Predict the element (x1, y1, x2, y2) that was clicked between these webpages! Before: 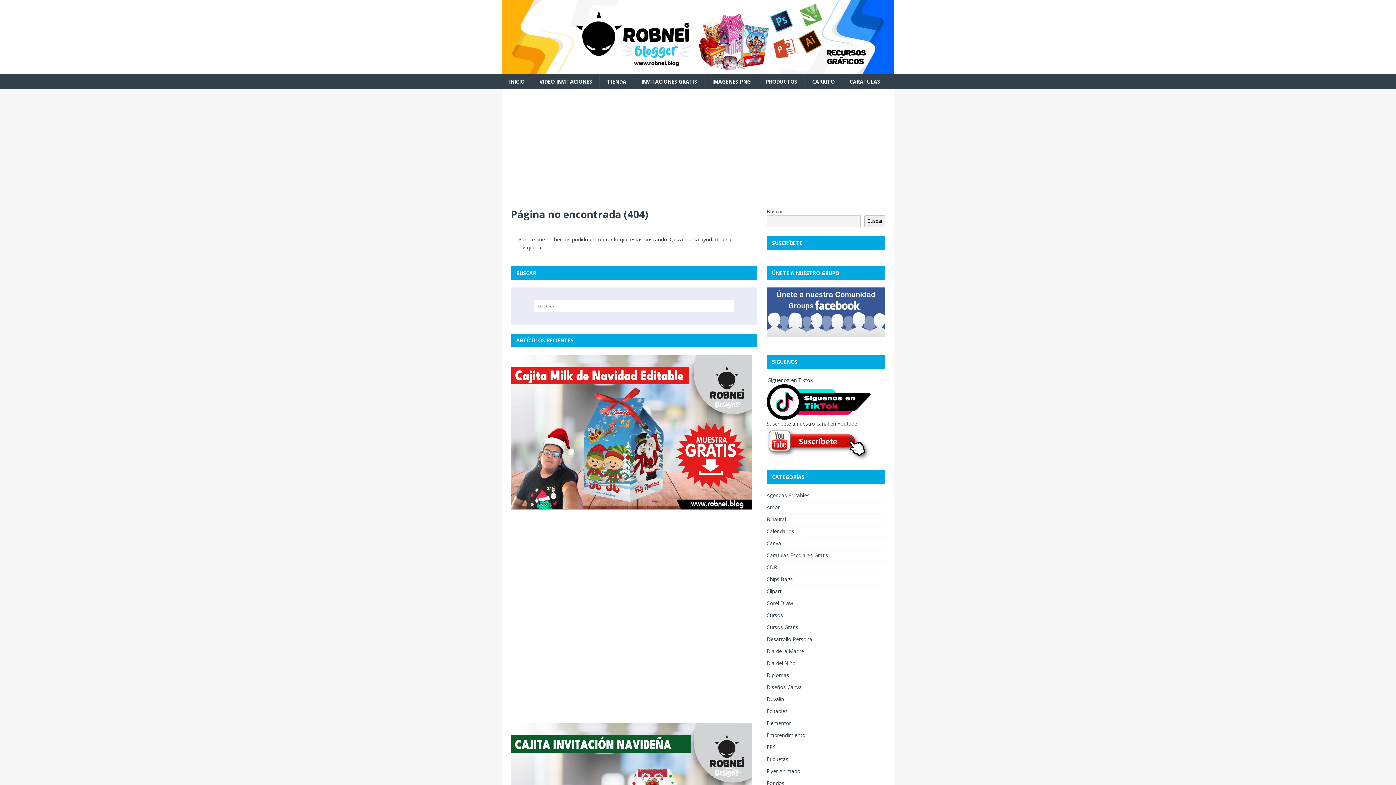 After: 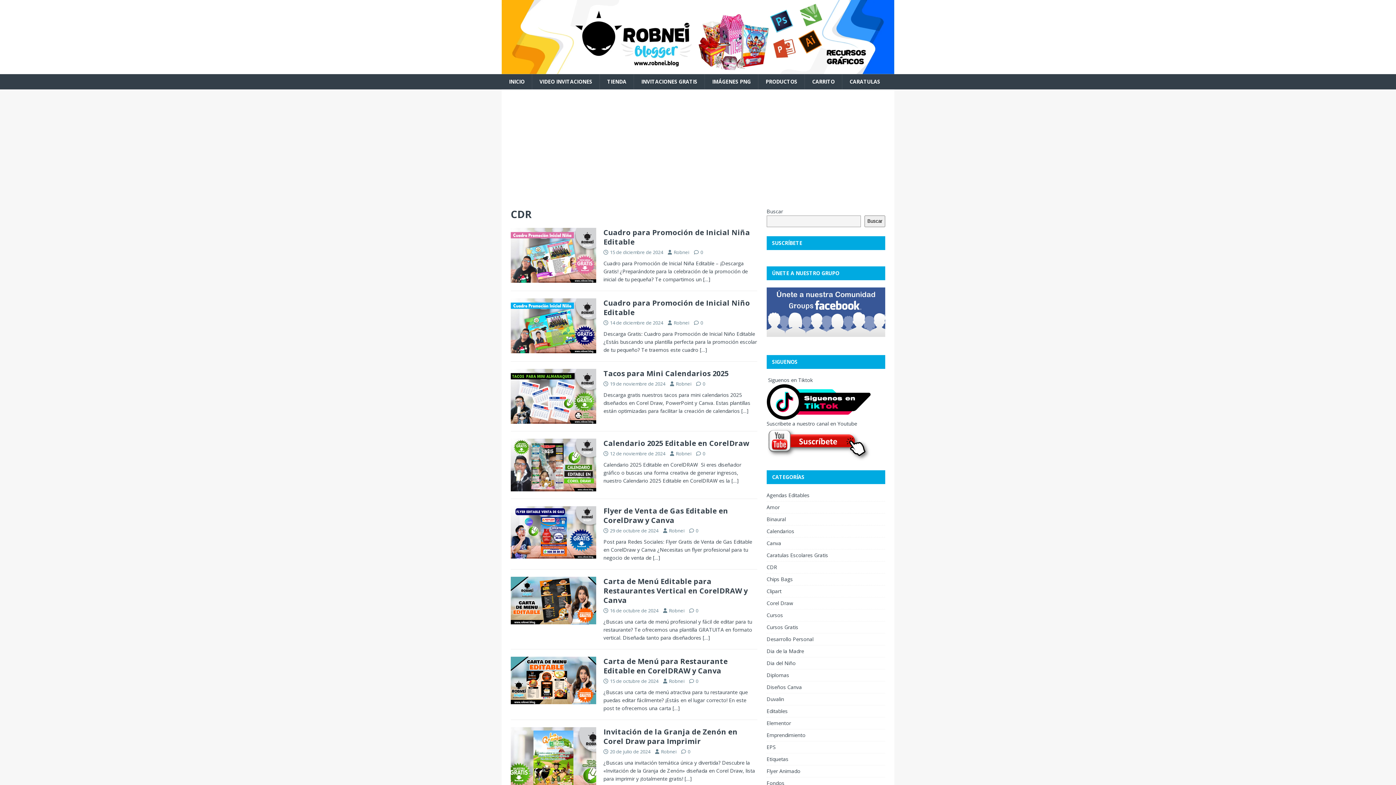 Action: bbox: (766, 561, 885, 573) label: CDR